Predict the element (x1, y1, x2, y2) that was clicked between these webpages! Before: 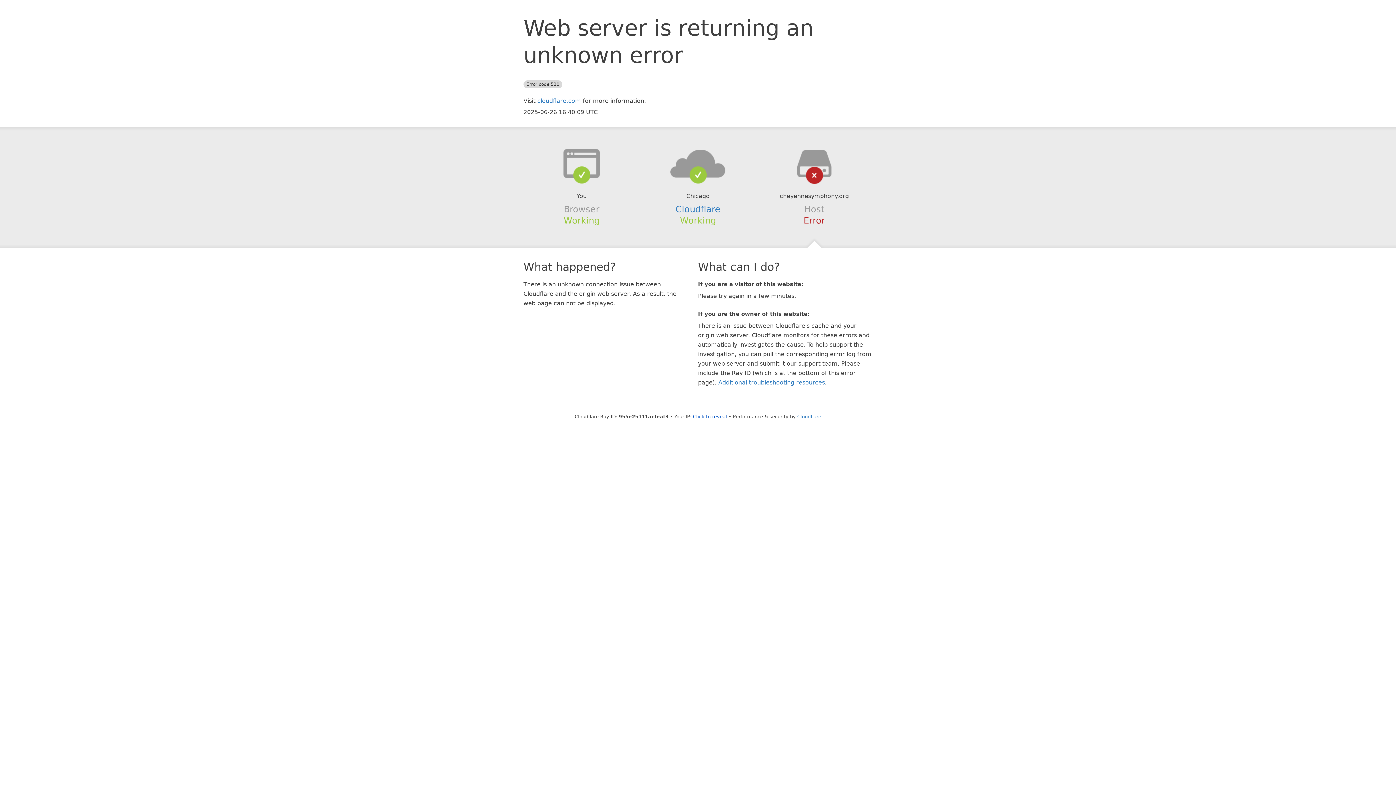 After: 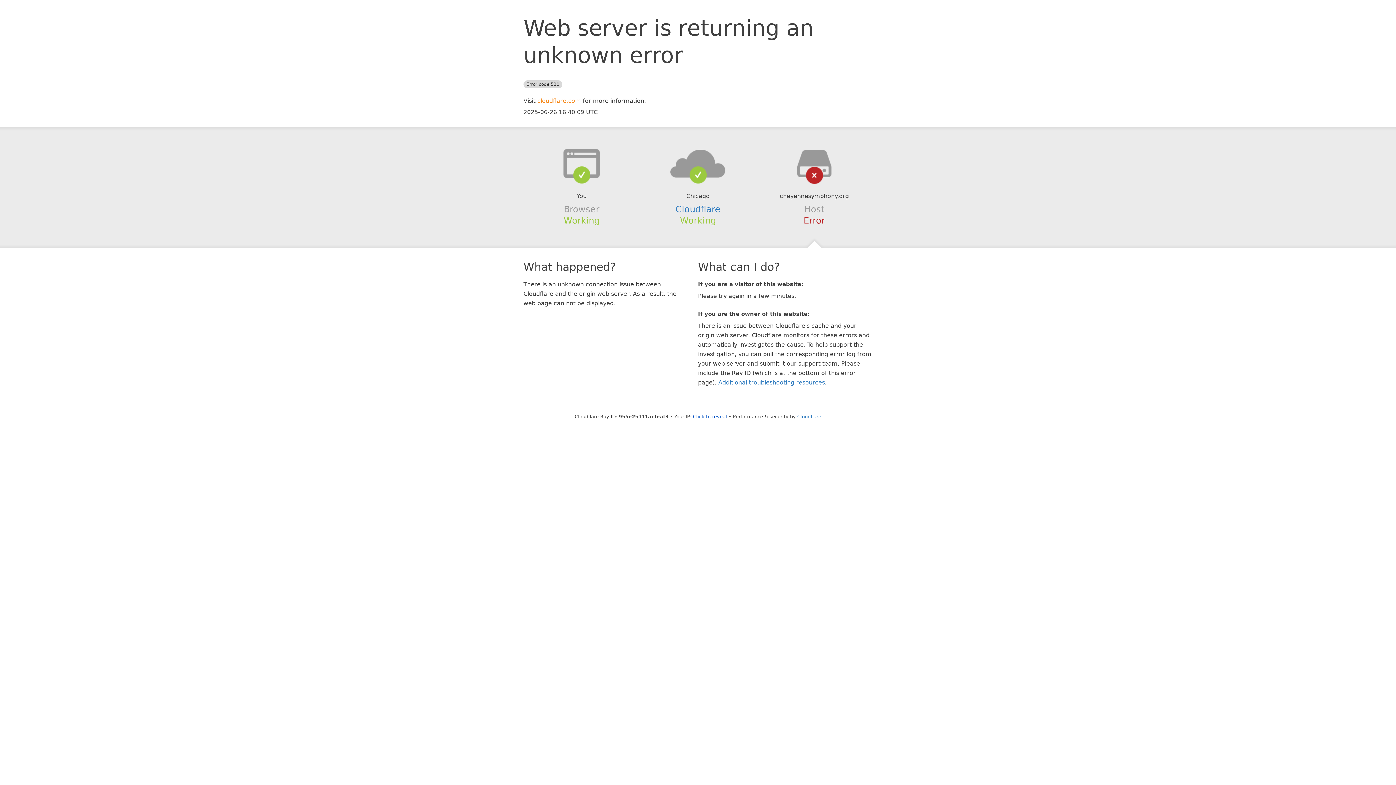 Action: label: cloudflare.com bbox: (537, 97, 581, 104)